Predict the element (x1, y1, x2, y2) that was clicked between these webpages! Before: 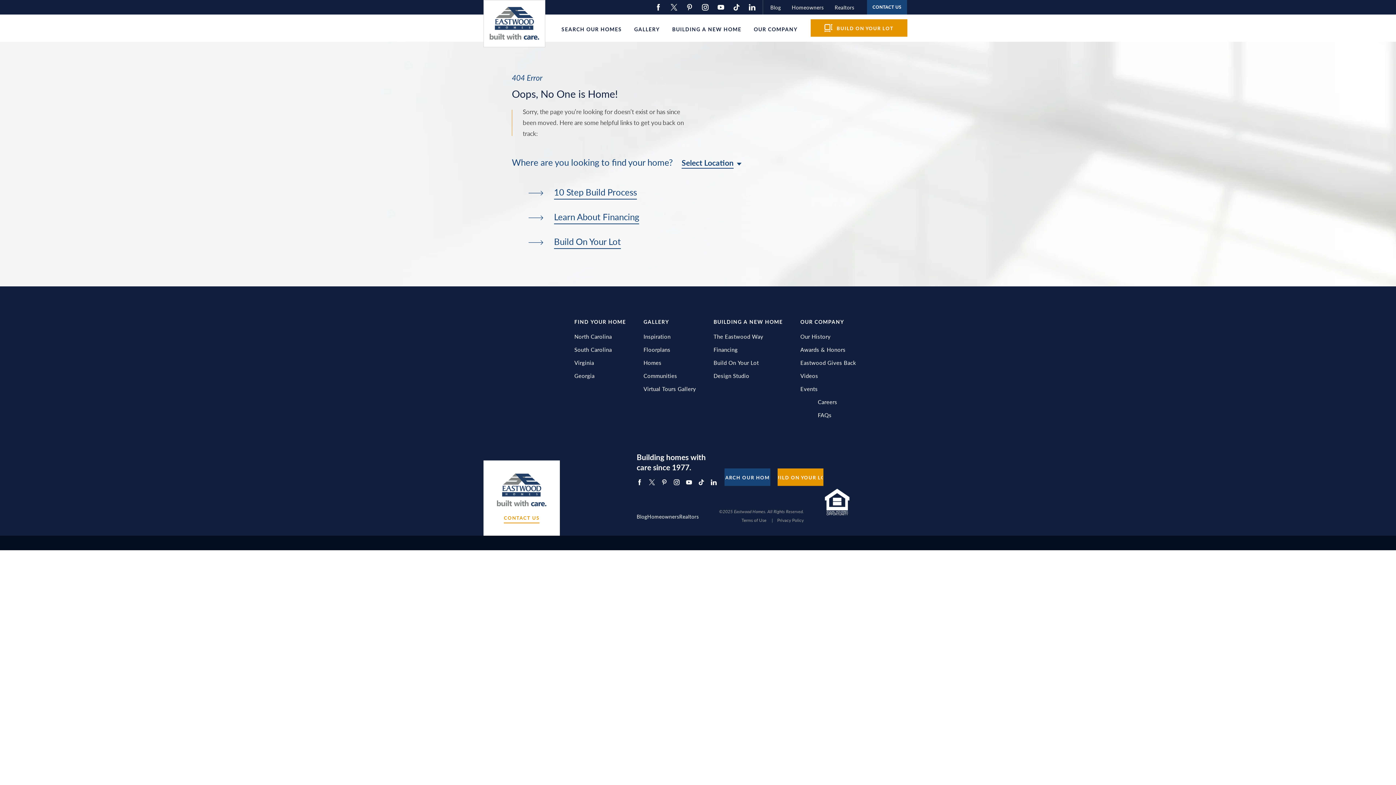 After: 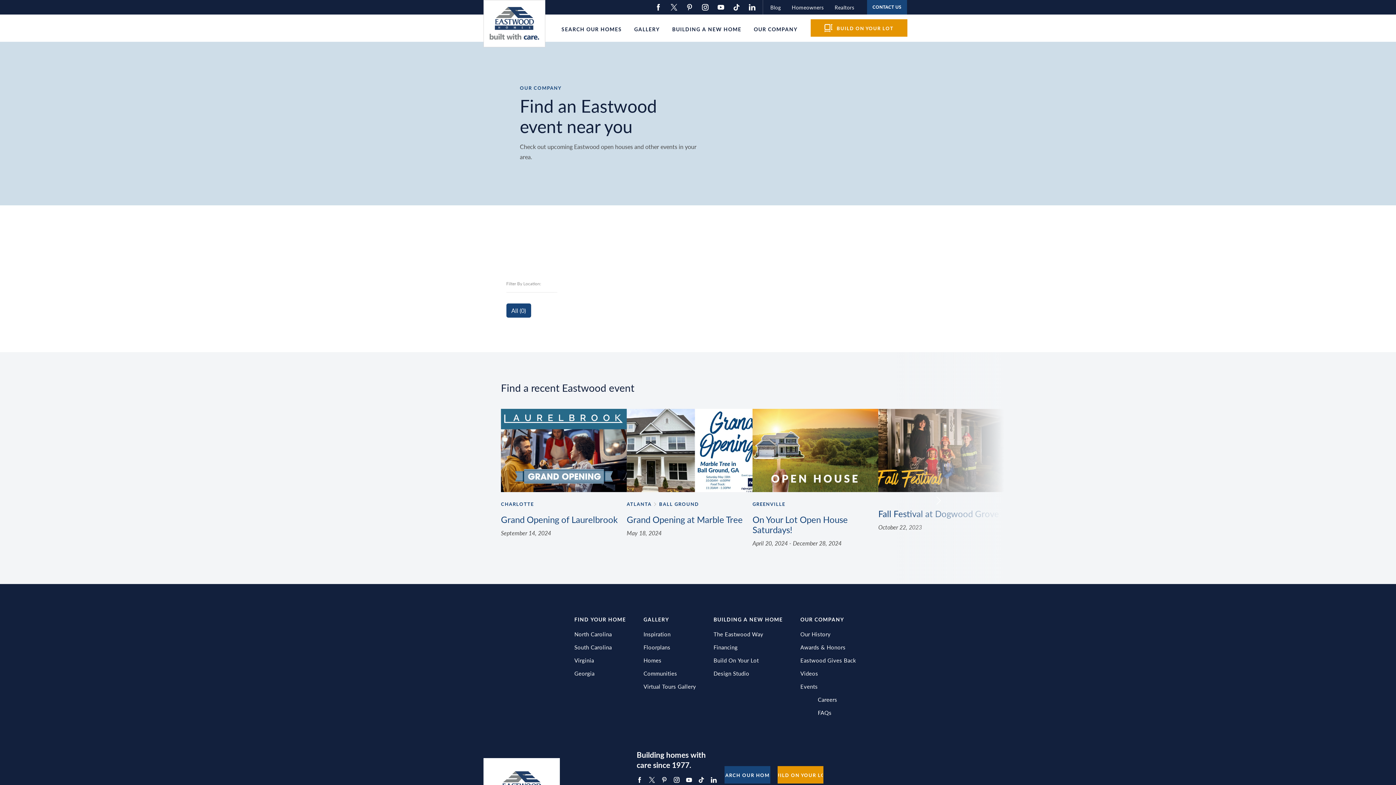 Action: label: Events bbox: (800, 385, 818, 392)